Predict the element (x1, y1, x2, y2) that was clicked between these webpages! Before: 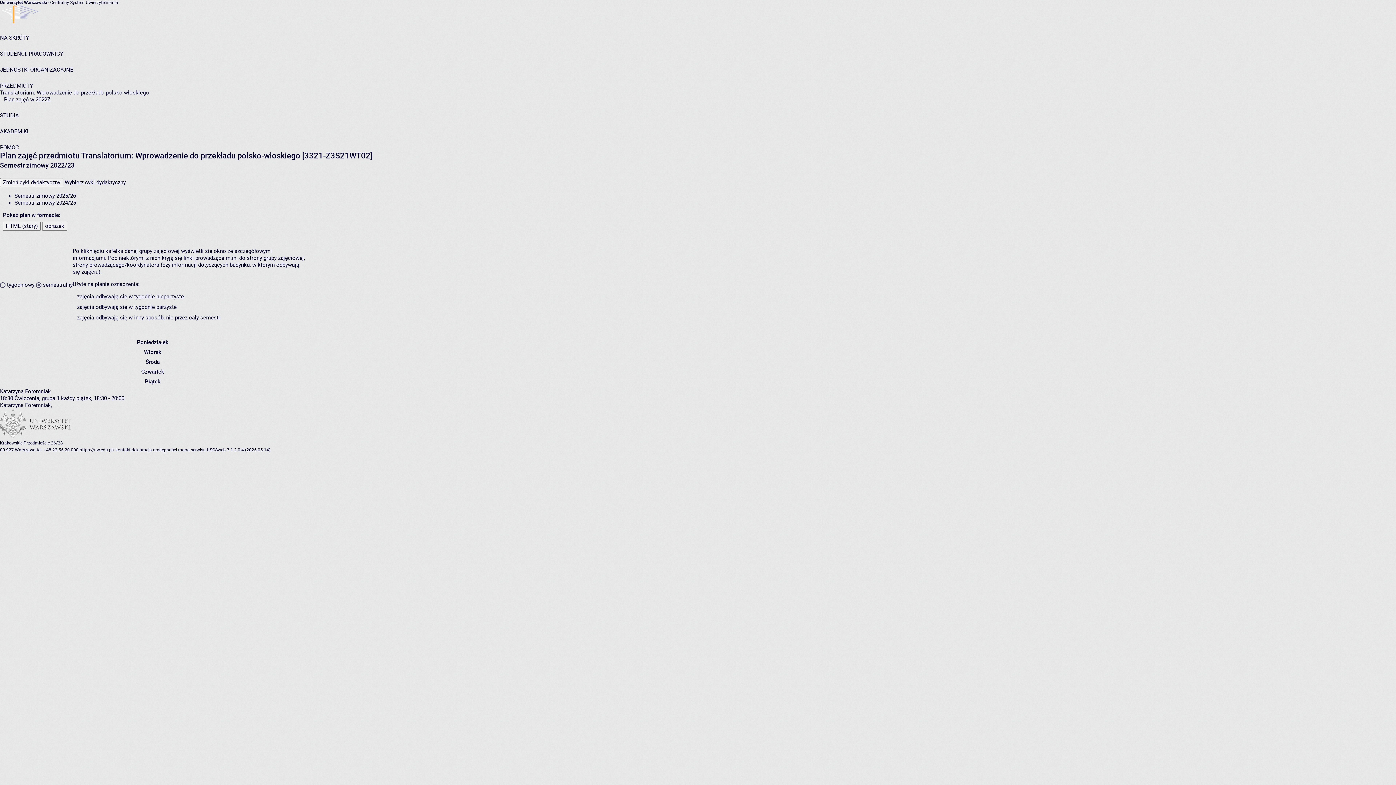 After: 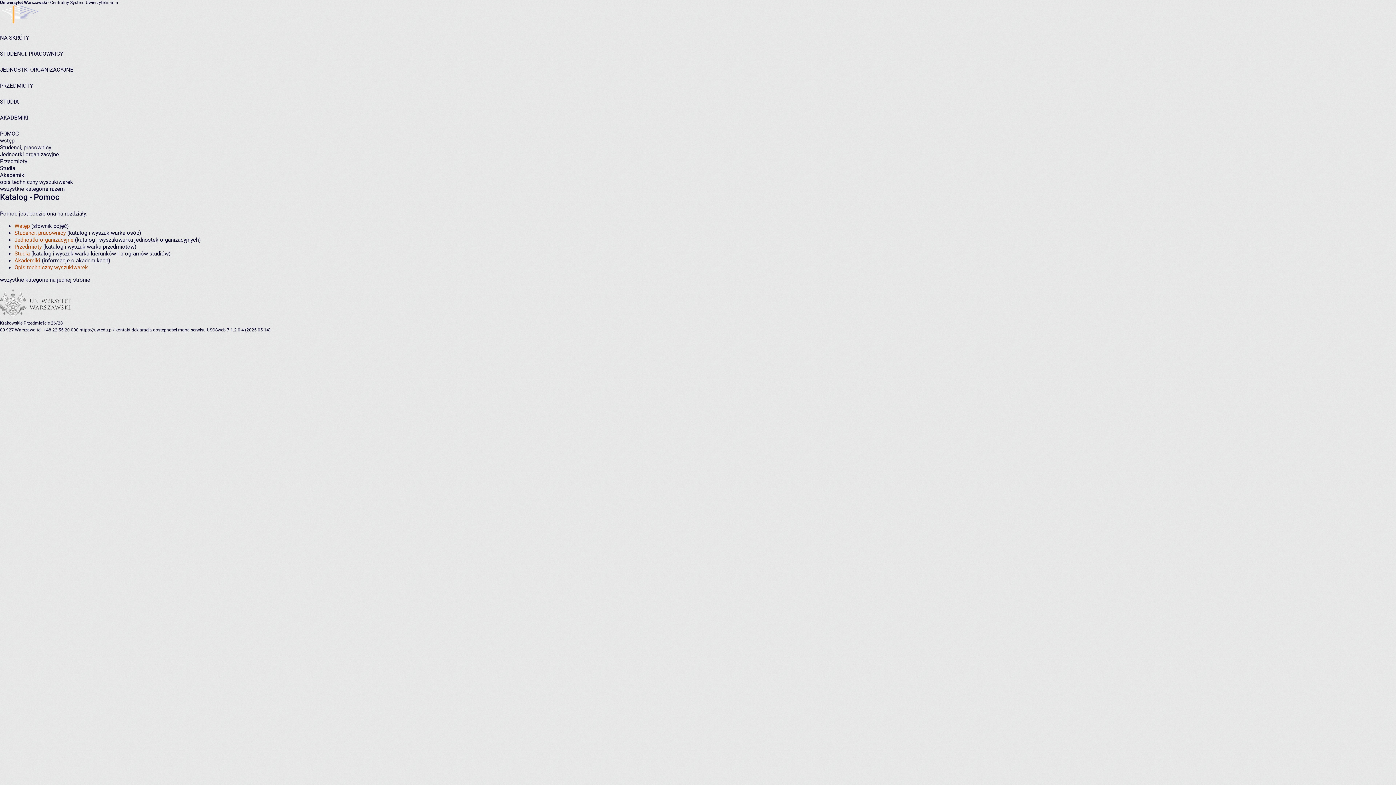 Action: label: POMOC bbox: (0, 144, 18, 151)